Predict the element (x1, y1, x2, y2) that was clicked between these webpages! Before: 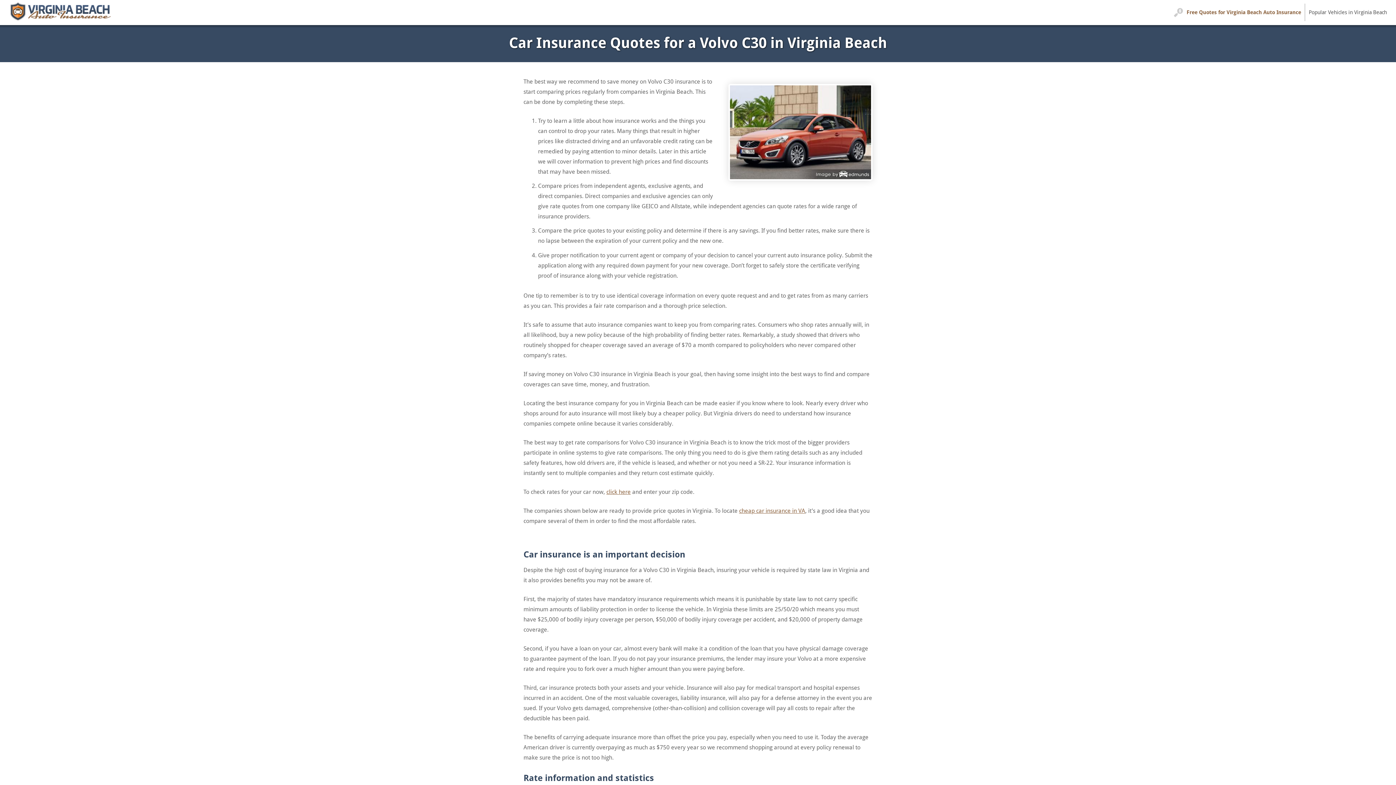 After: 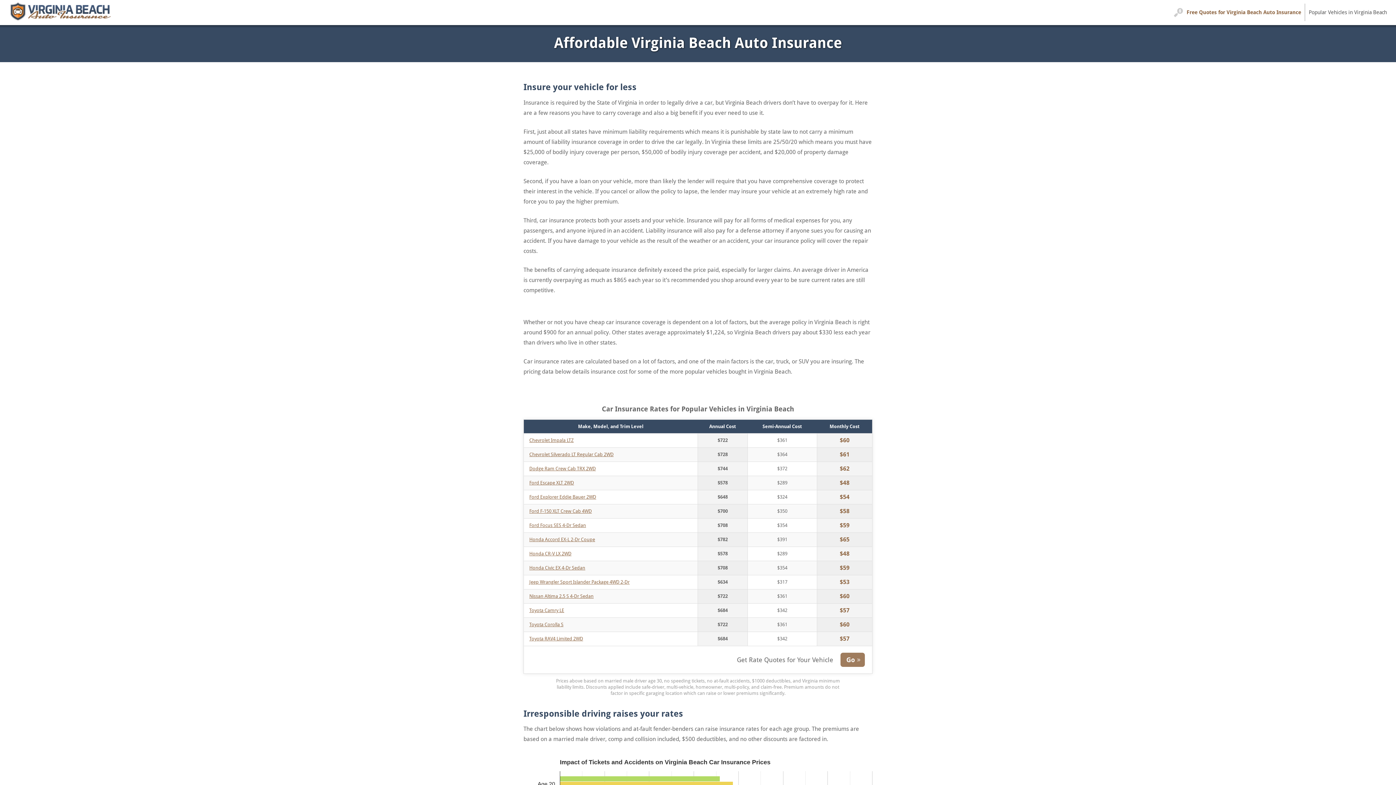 Action: bbox: (9, 1, 112, 25)